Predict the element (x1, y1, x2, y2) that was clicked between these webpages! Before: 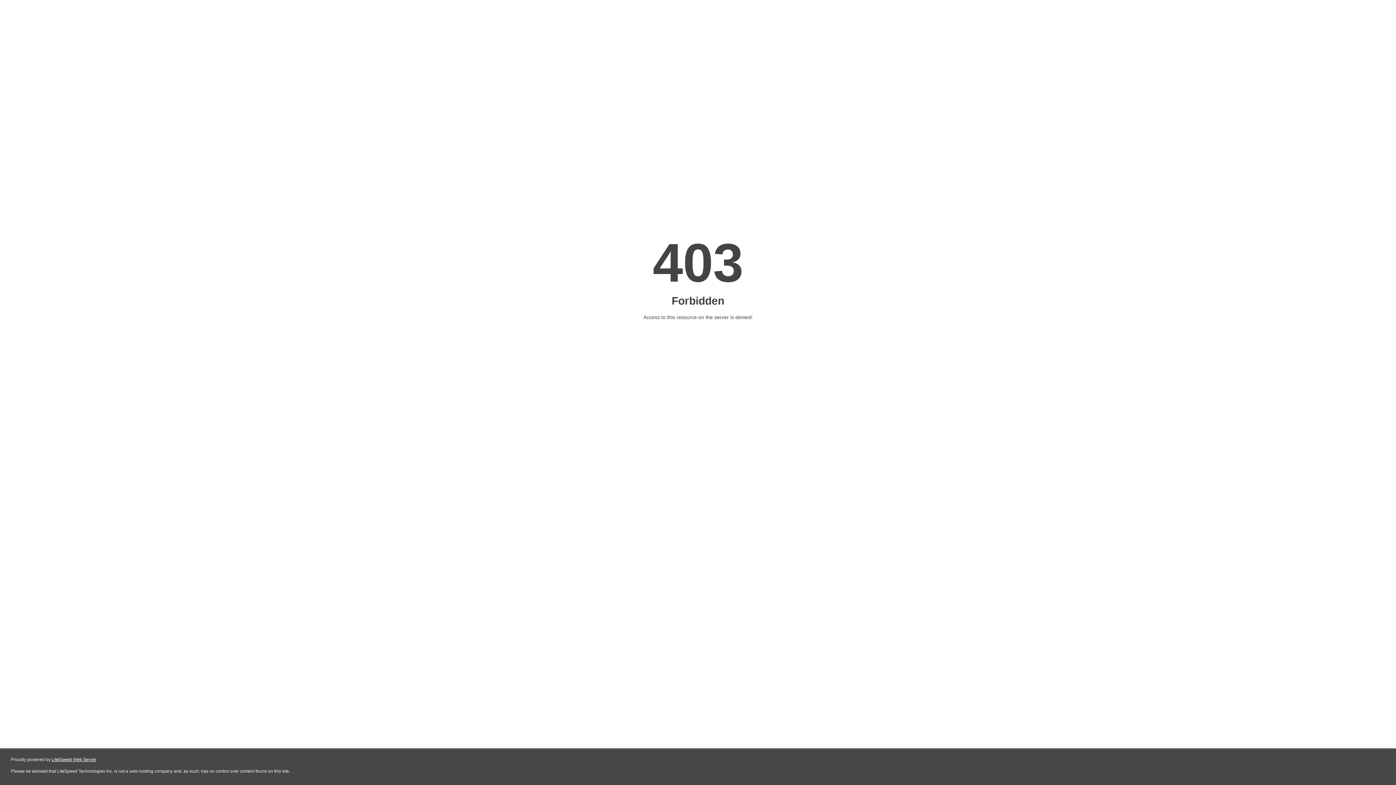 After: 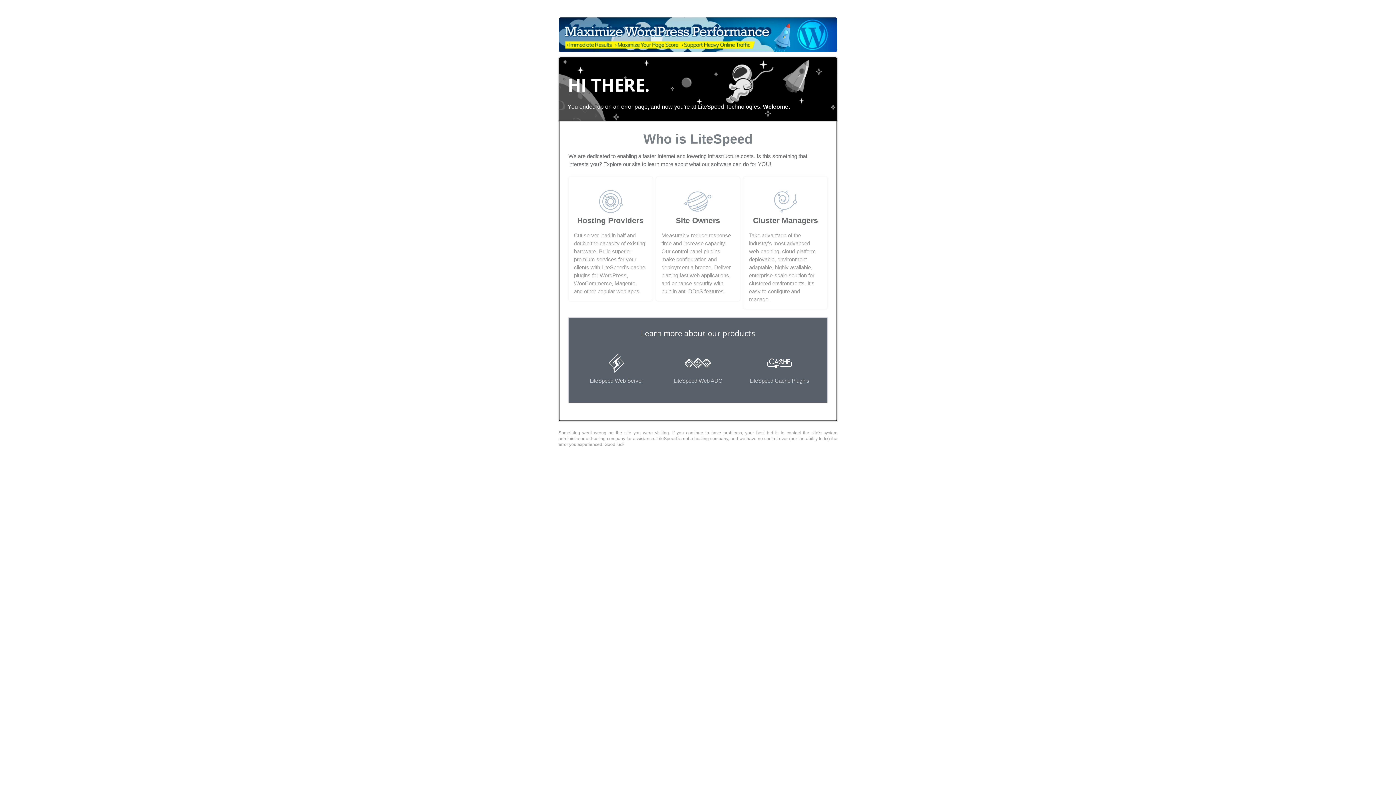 Action: bbox: (51, 757, 96, 762) label: LiteSpeed Web Server